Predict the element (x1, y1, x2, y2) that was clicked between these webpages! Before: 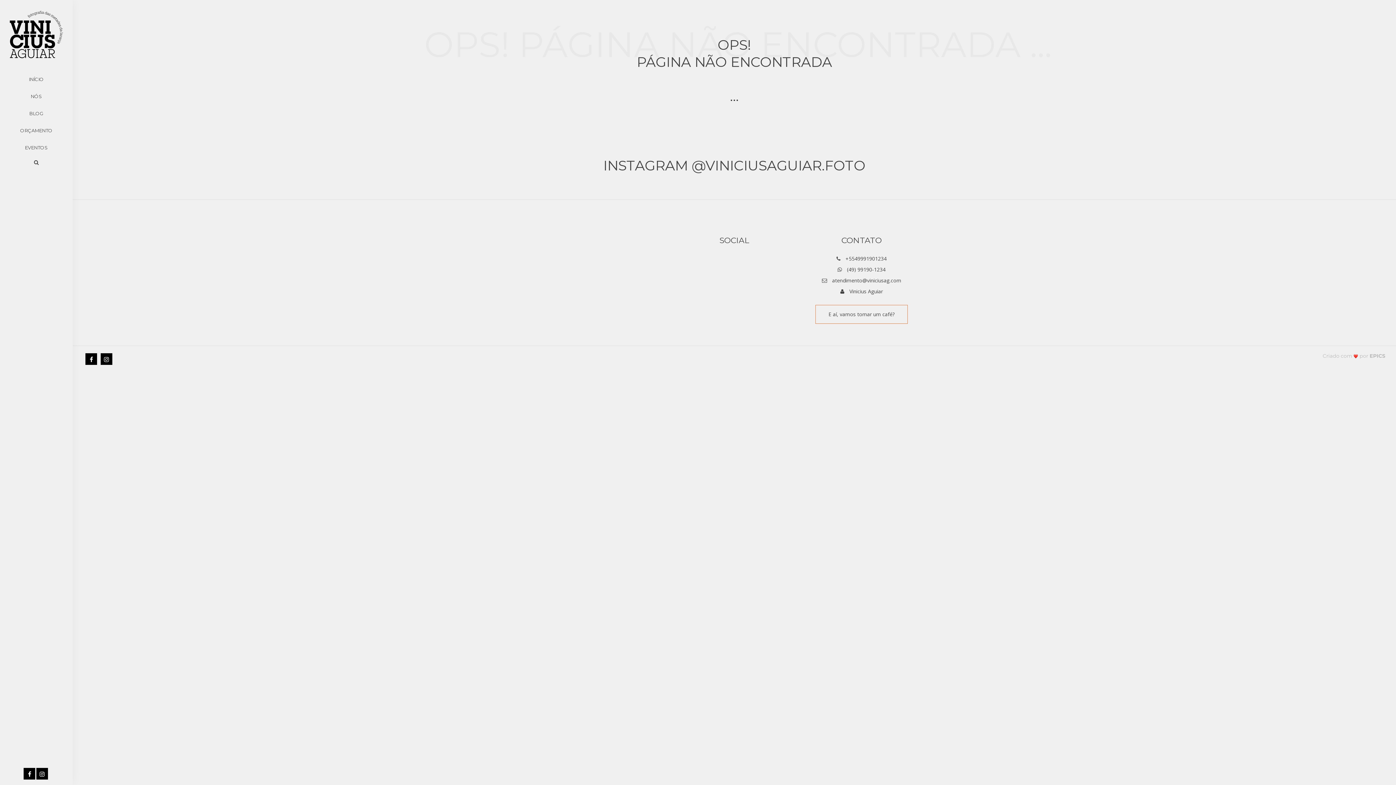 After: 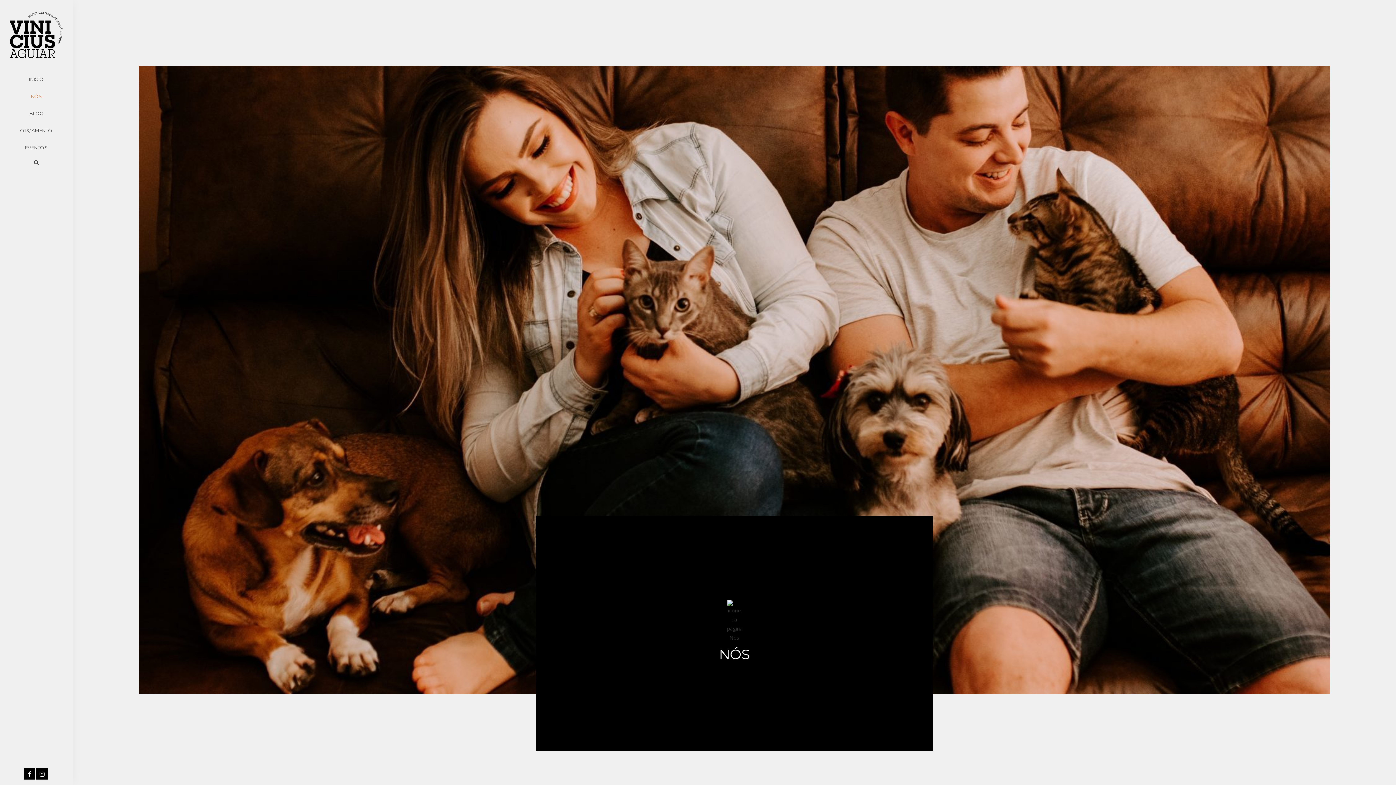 Action: bbox: (24, 89, 47, 103) label: NÓS